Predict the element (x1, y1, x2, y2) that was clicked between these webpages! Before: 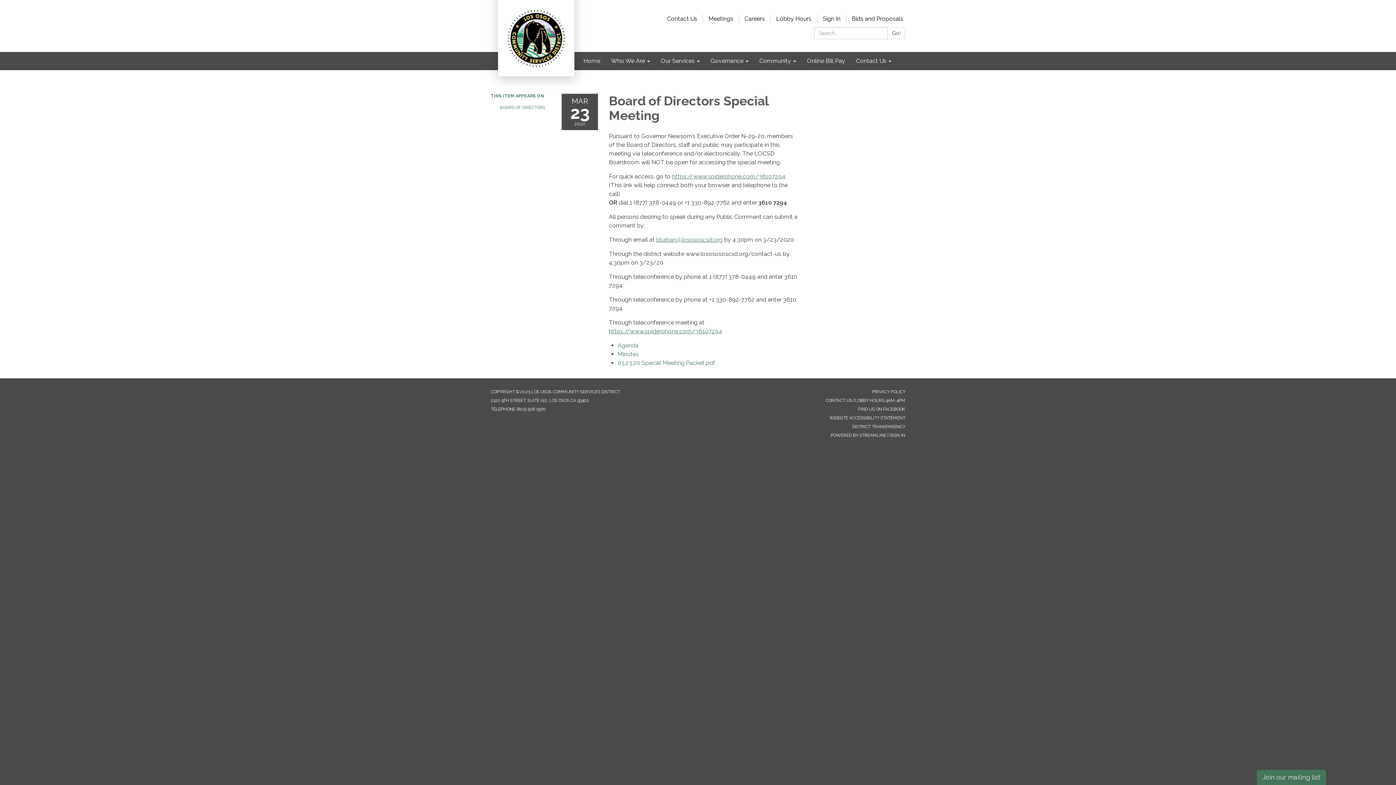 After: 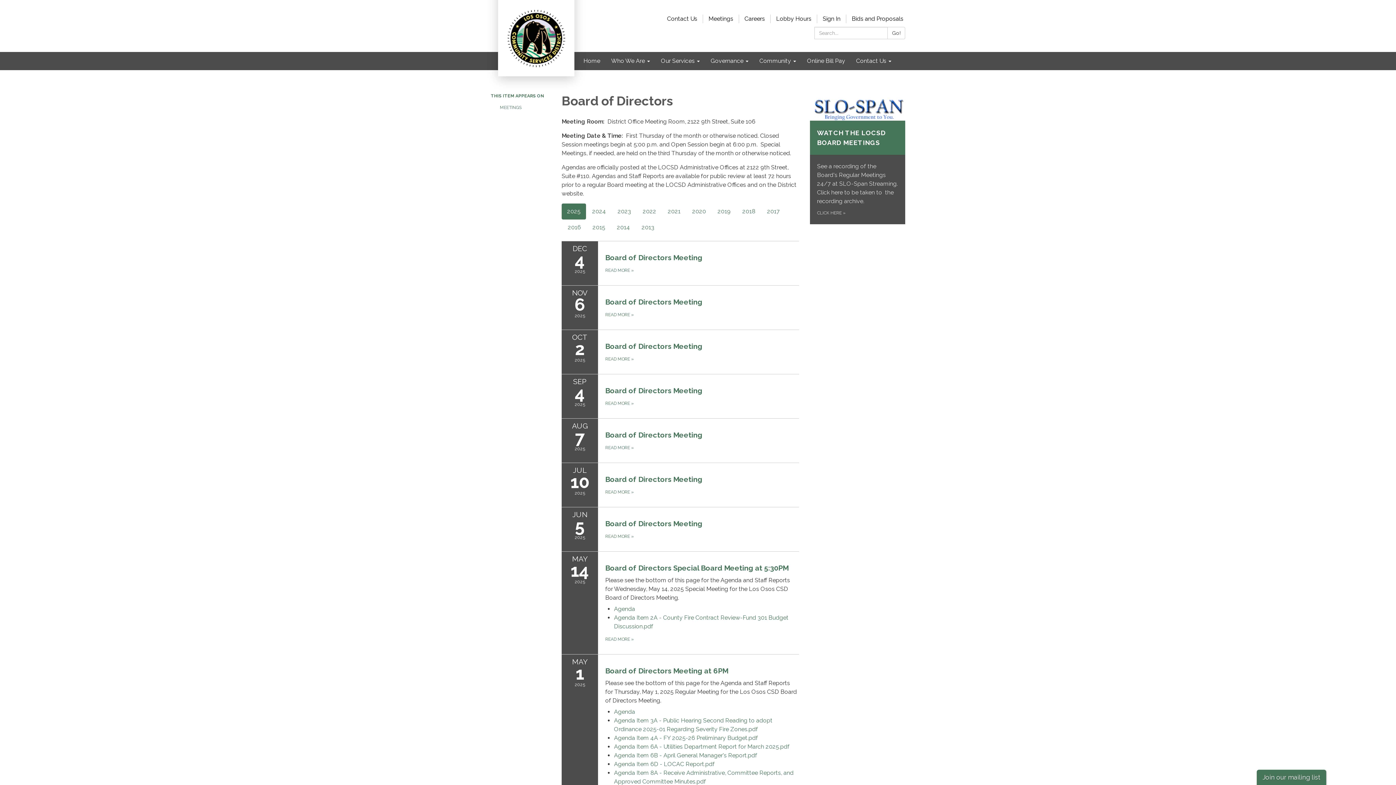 Action: bbox: (500, 102, 550, 113) label: BOARD OF DIRECTORS